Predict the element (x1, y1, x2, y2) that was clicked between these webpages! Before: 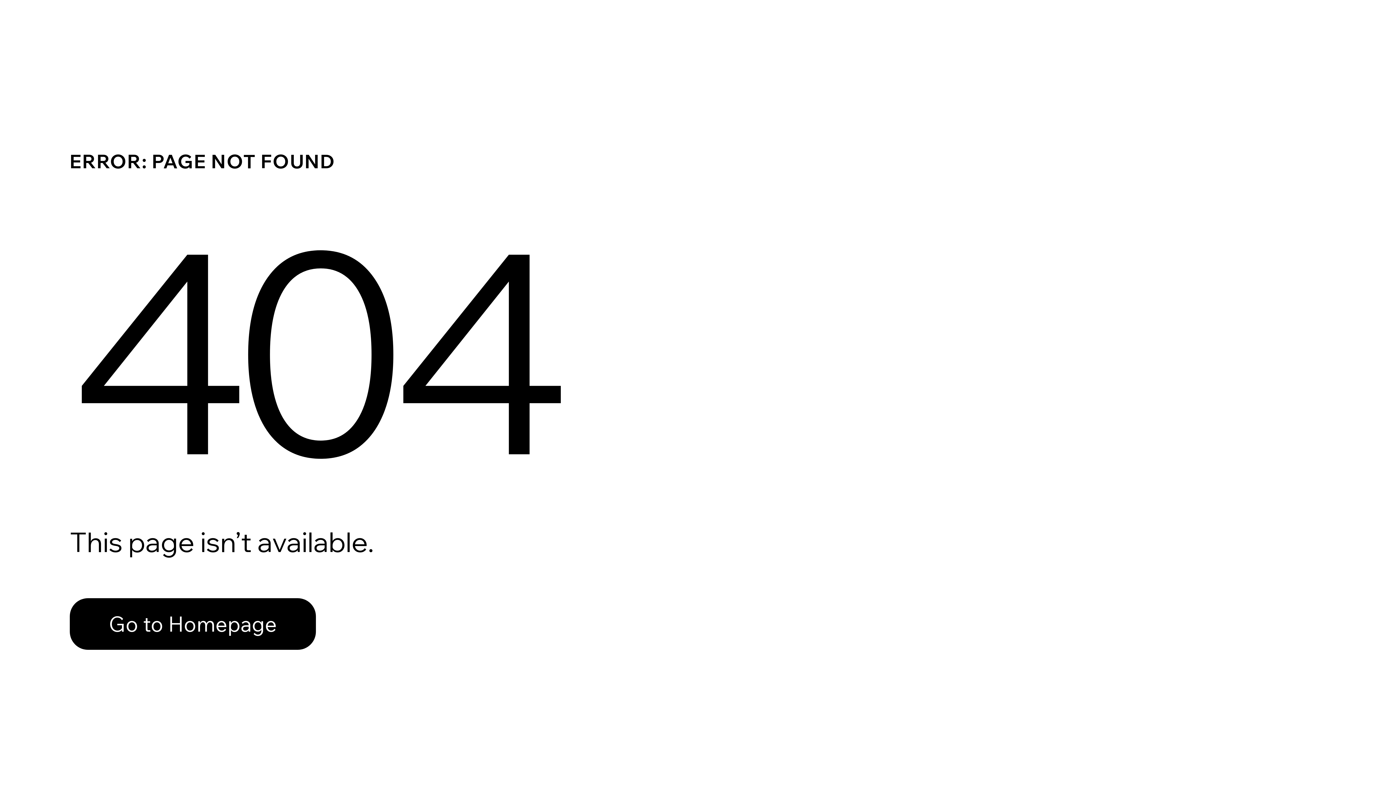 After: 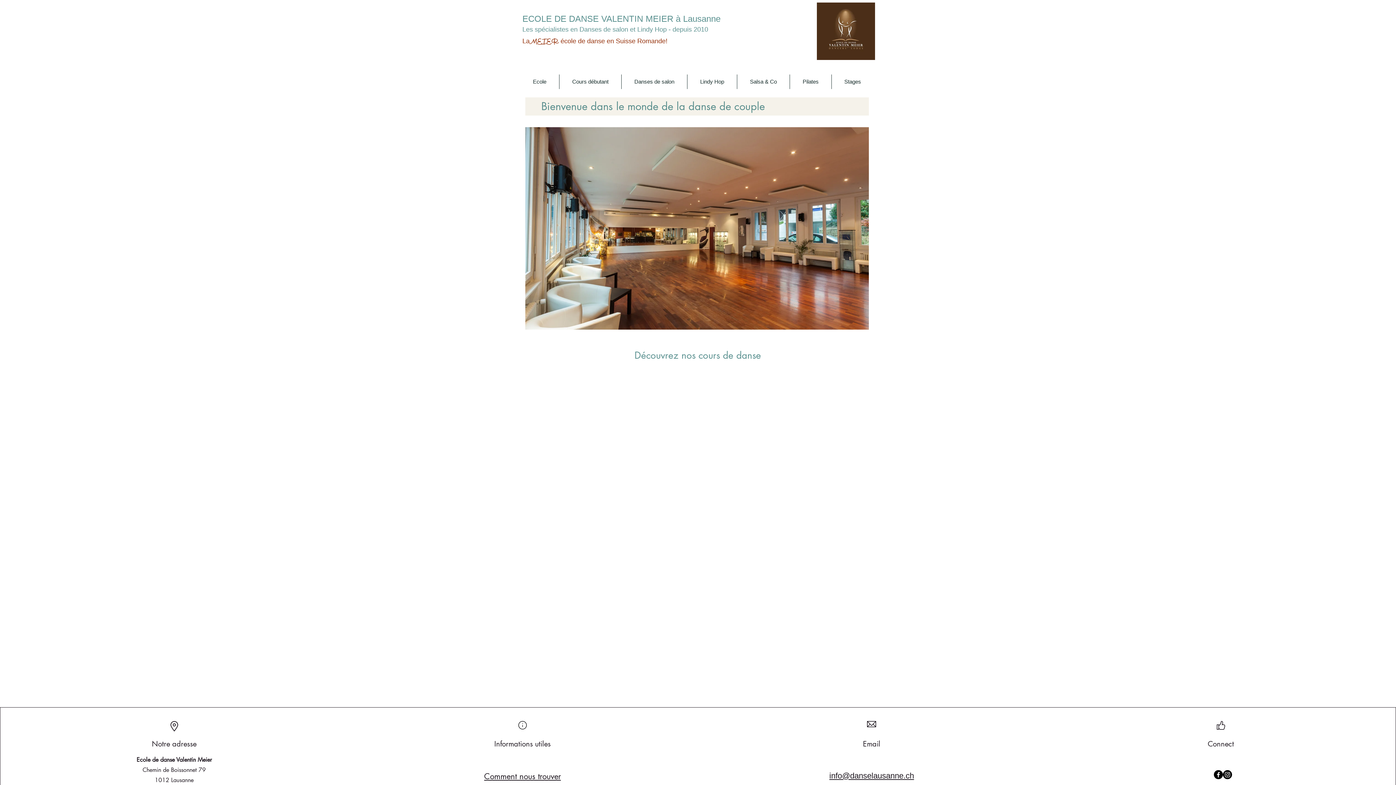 Action: label: Go to Homepage bbox: (69, 598, 316, 650)